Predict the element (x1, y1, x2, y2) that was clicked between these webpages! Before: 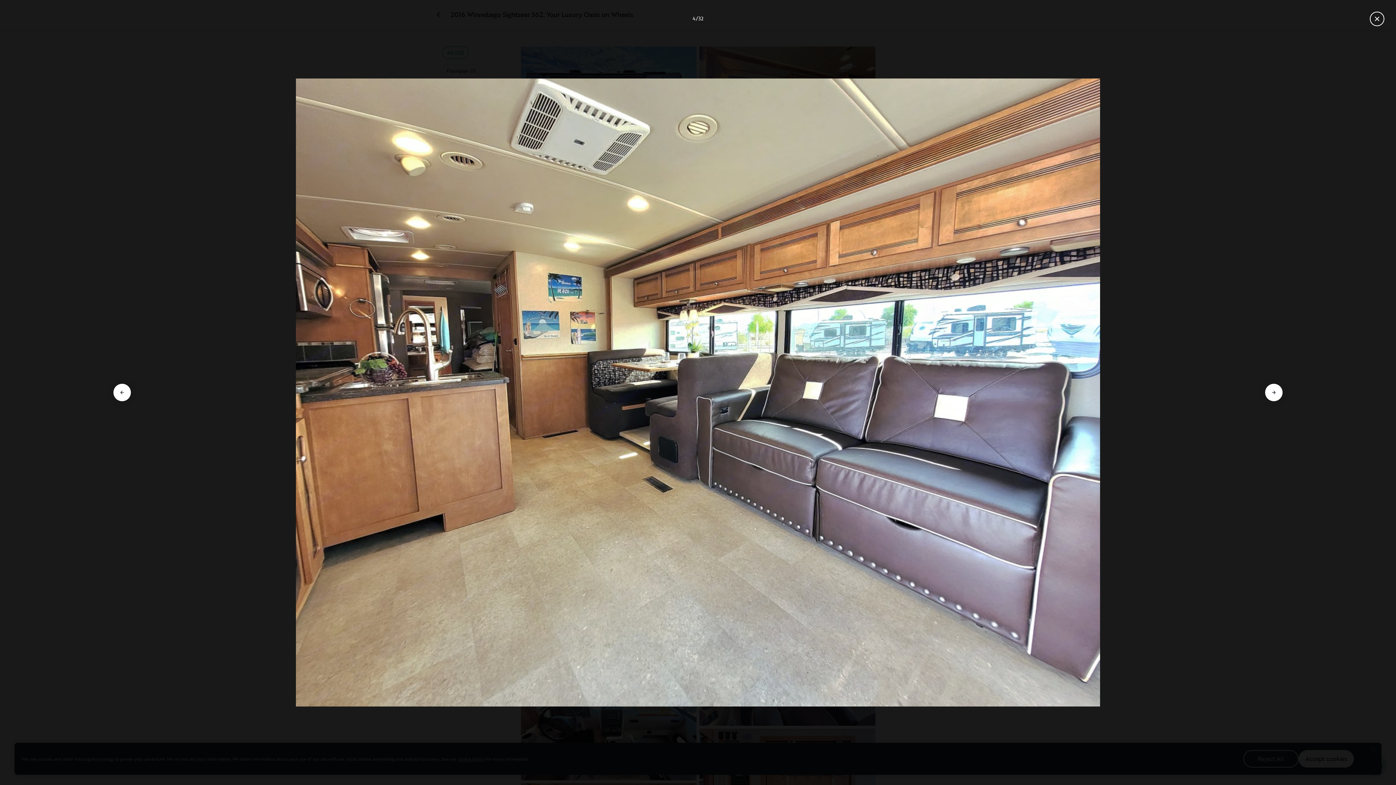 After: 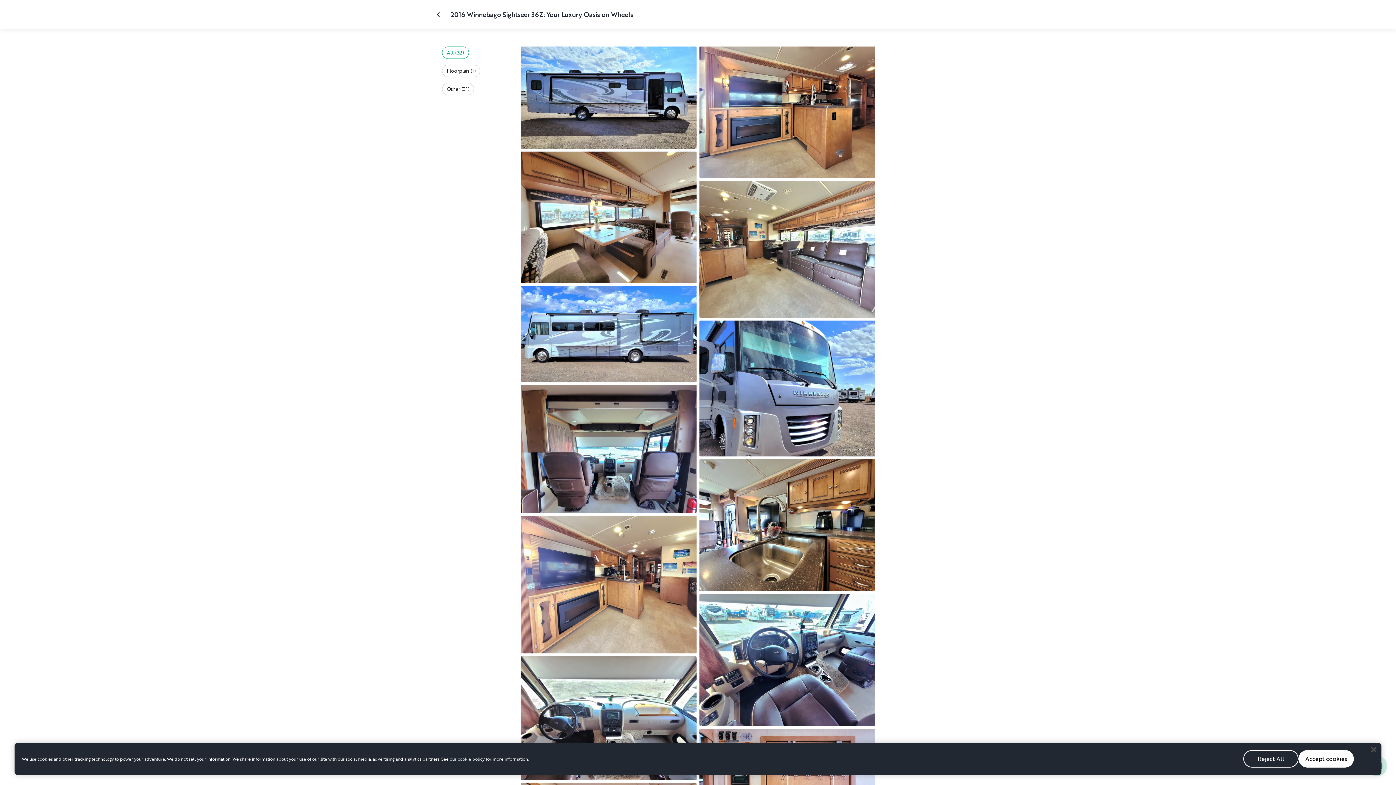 Action: label: Close gallery bbox: (1370, 11, 1384, 26)